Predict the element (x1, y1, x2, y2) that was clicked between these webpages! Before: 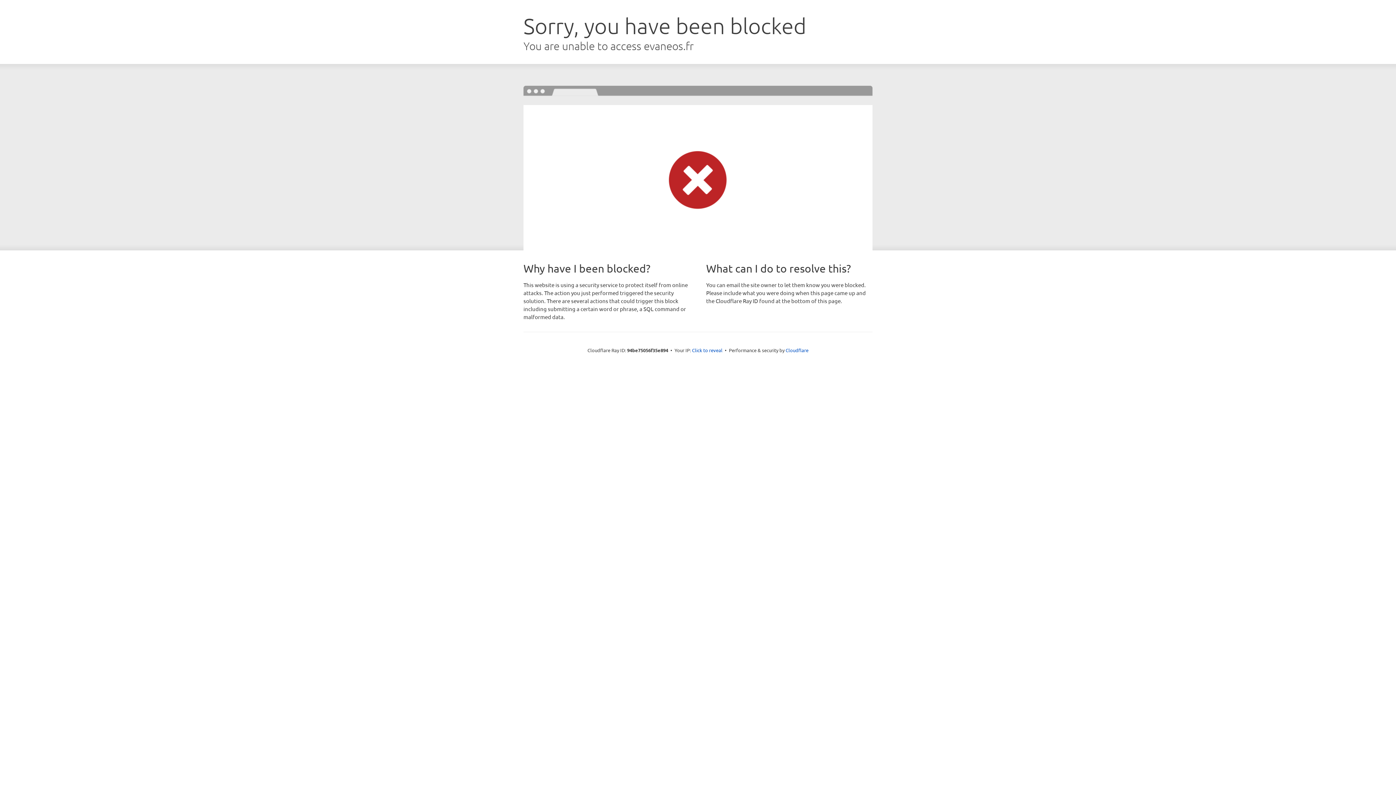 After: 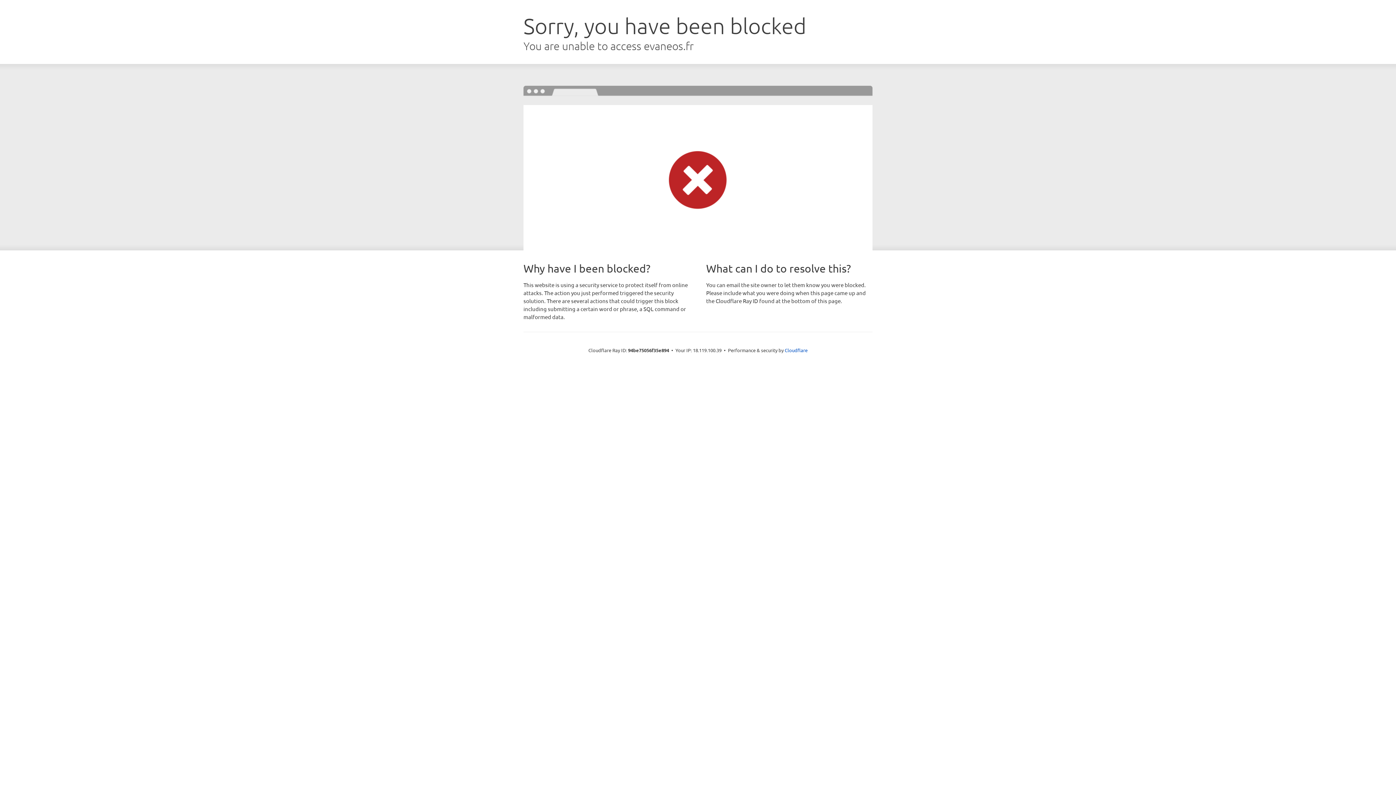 Action: label: Click to reveal bbox: (692, 346, 722, 353)